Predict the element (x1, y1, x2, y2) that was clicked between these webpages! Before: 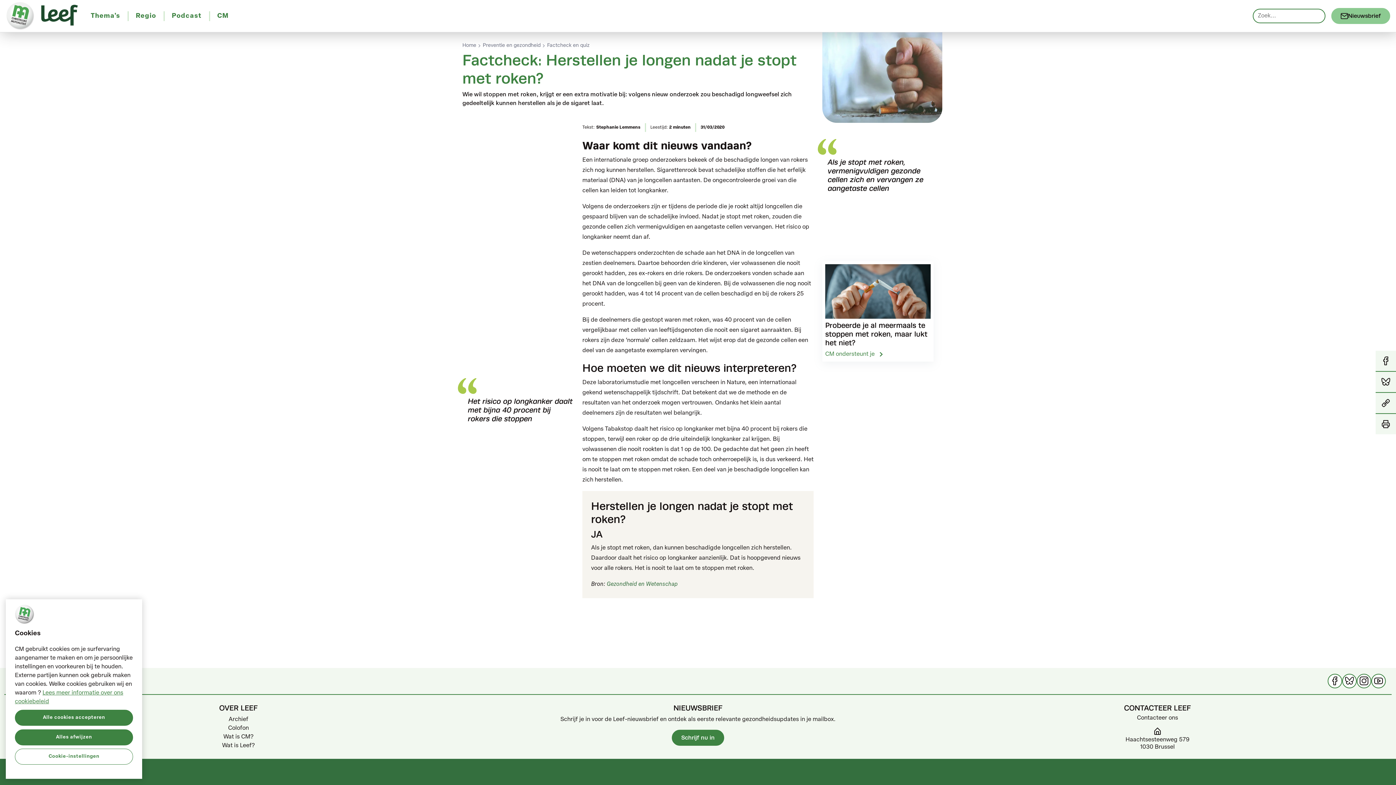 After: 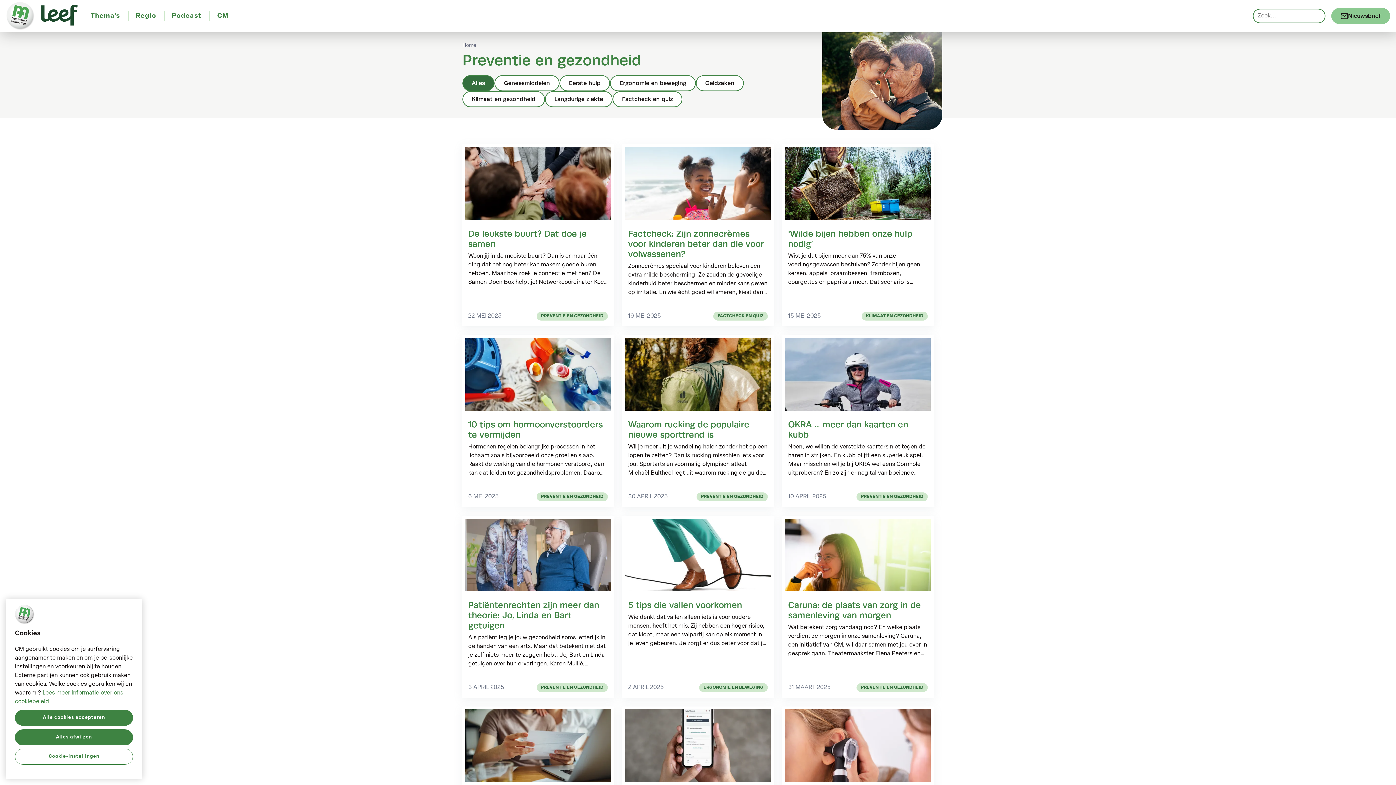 Action: label: Preventie en gezondheid bbox: (482, 43, 540, 48)